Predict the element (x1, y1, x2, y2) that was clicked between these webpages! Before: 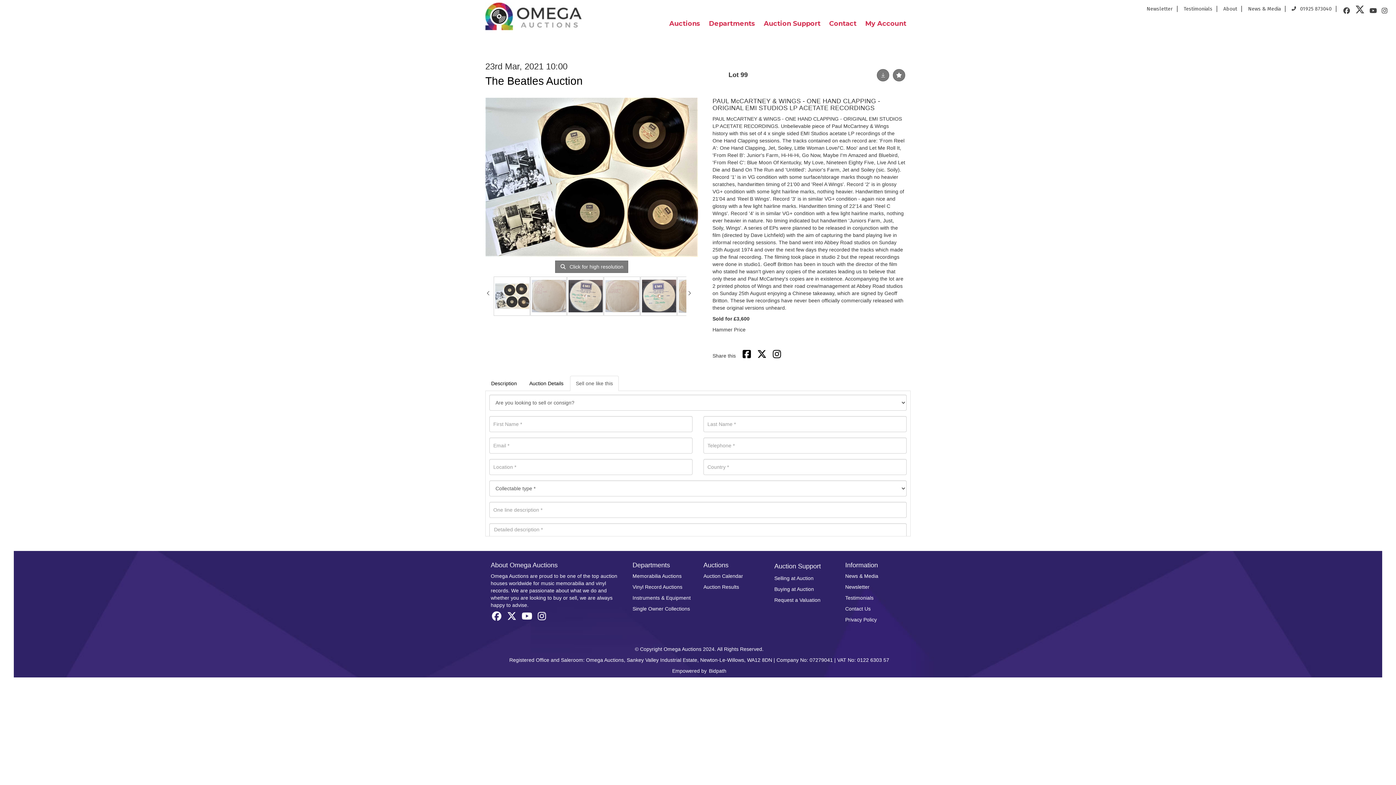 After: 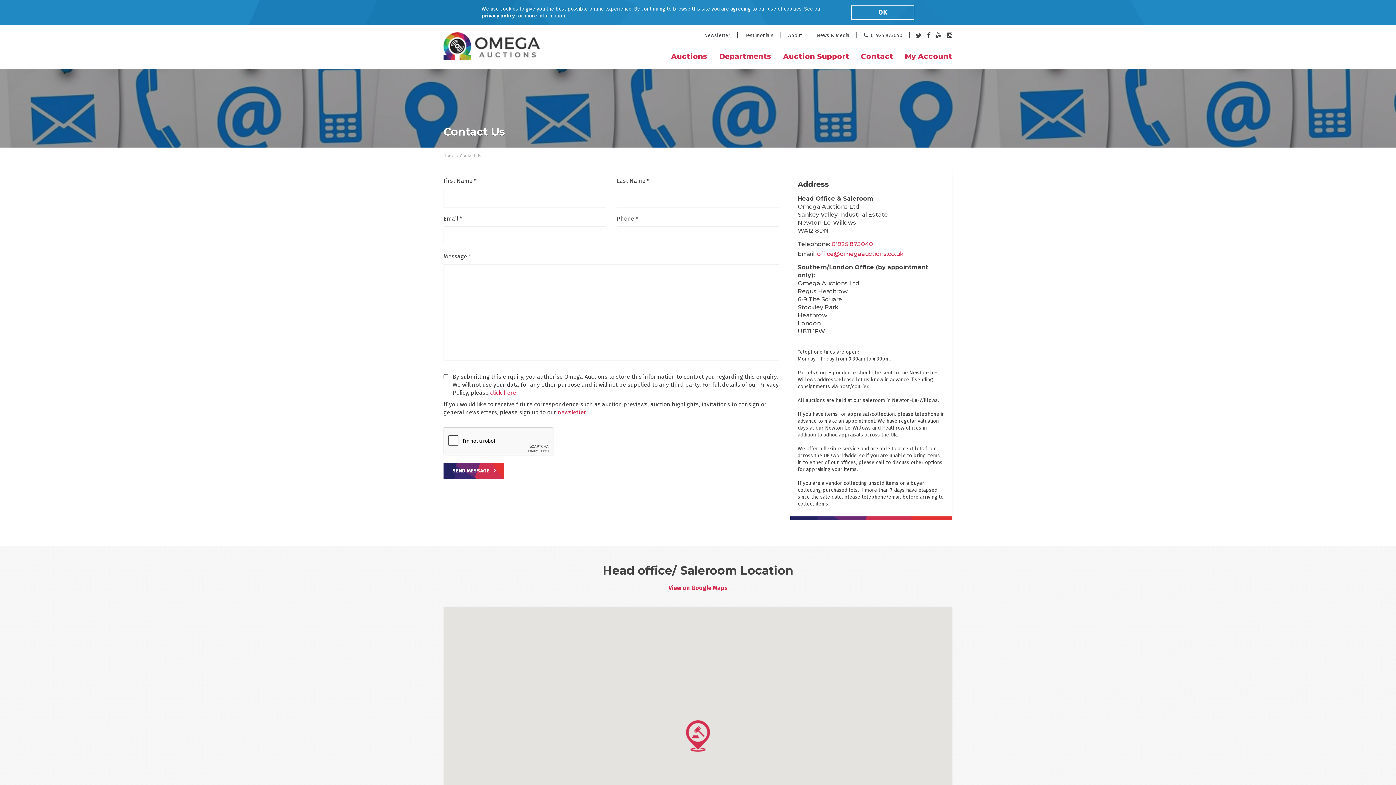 Action: bbox: (1286, 3, 1337, 14) label:  01925 873040